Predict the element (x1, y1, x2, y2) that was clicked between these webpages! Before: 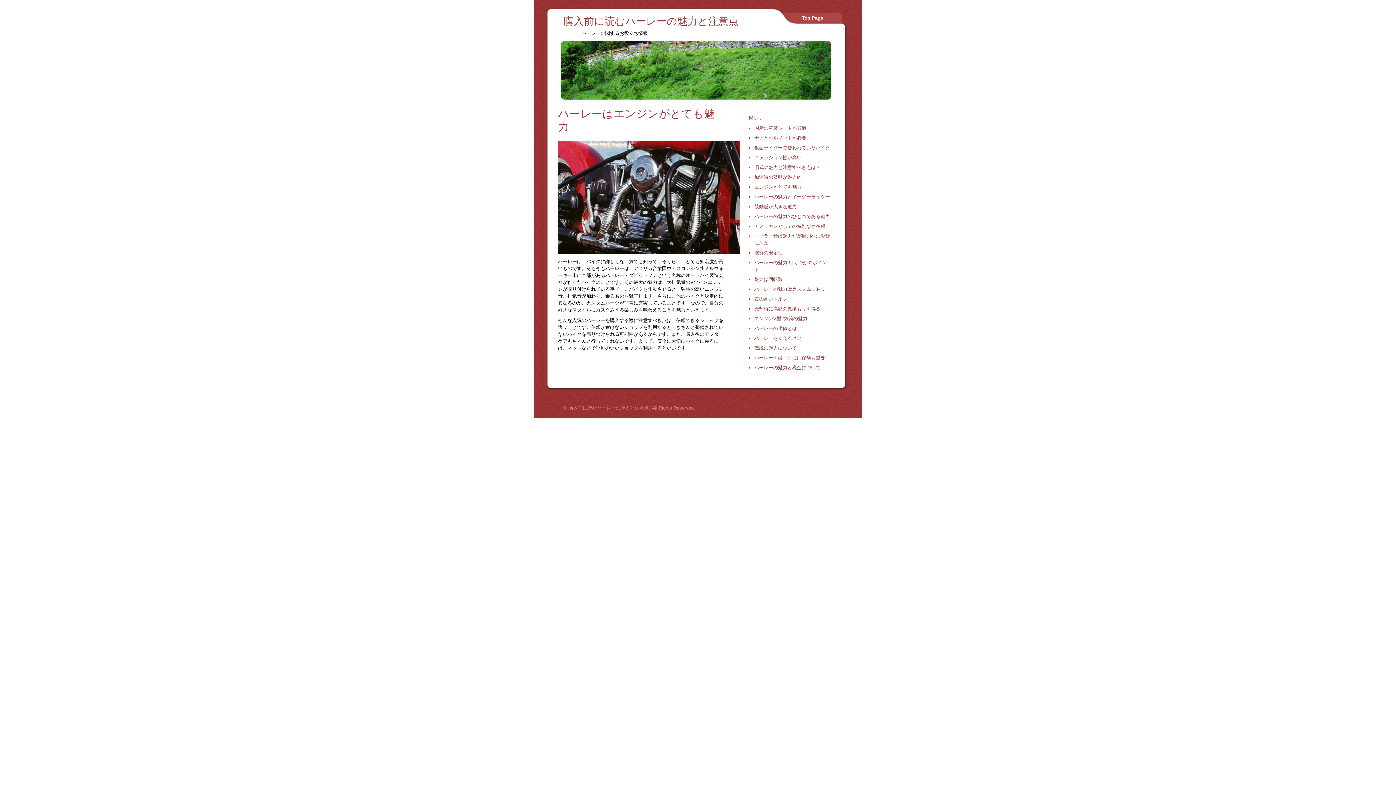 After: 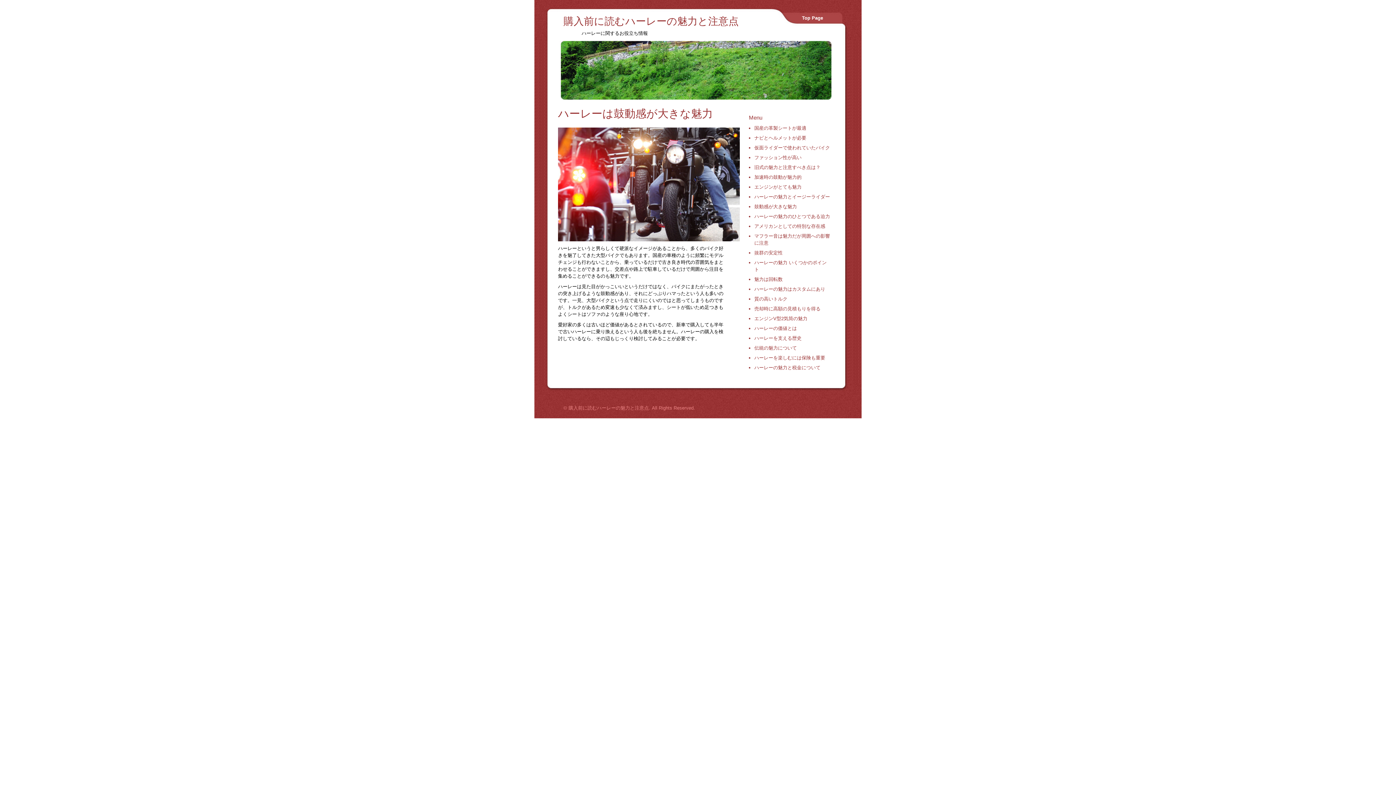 Action: bbox: (754, 204, 797, 209) label: 鼓動感が大きな魅力